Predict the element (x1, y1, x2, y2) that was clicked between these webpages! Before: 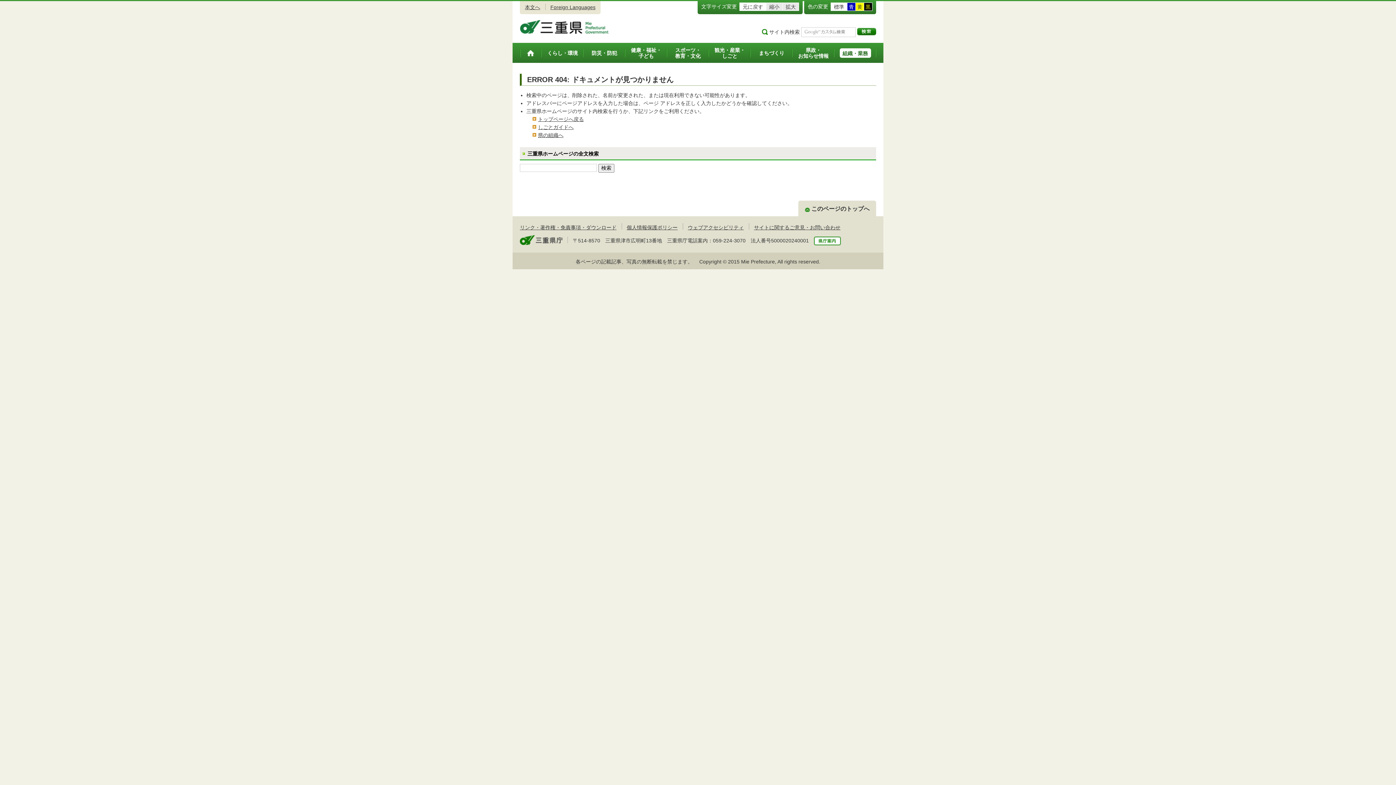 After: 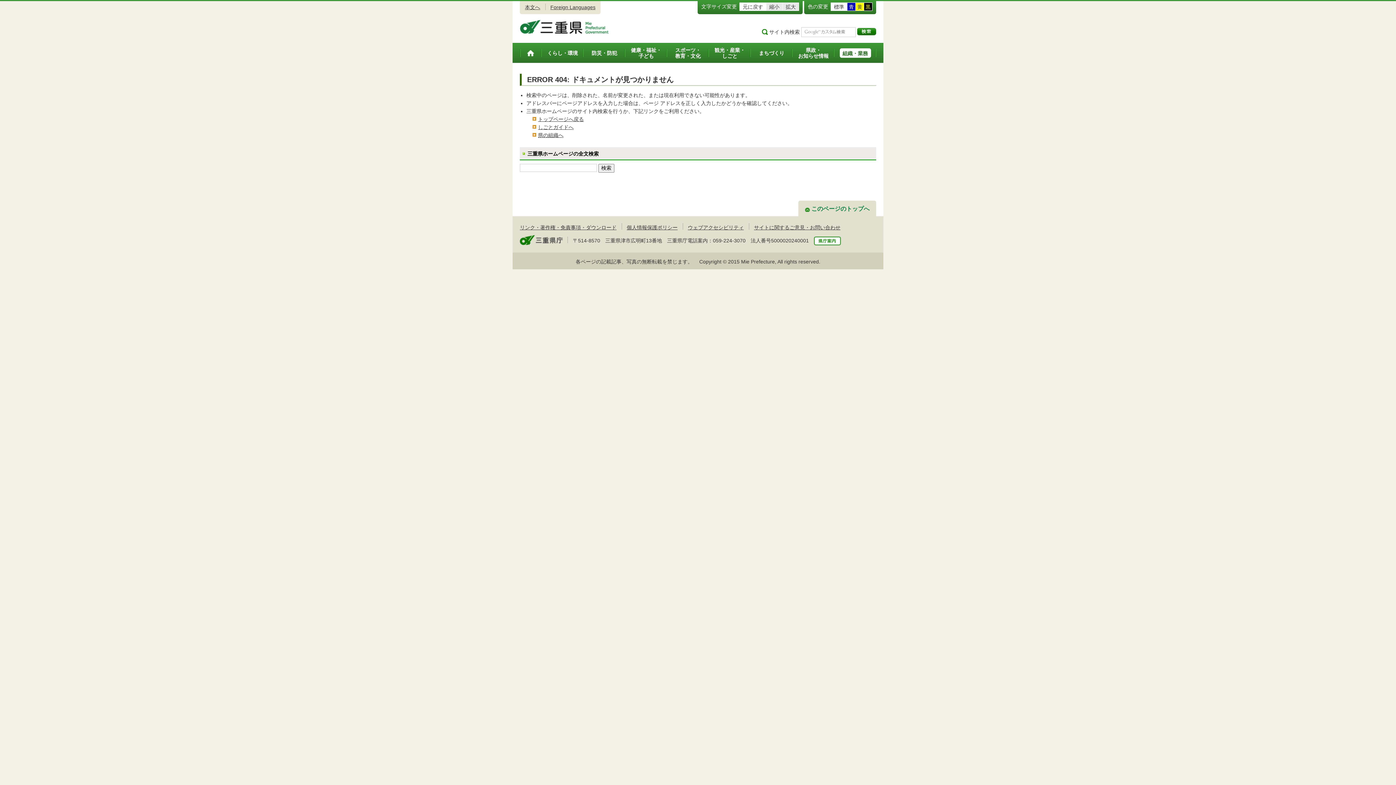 Action: bbox: (805, 205, 869, 212) label: このページのトップへ